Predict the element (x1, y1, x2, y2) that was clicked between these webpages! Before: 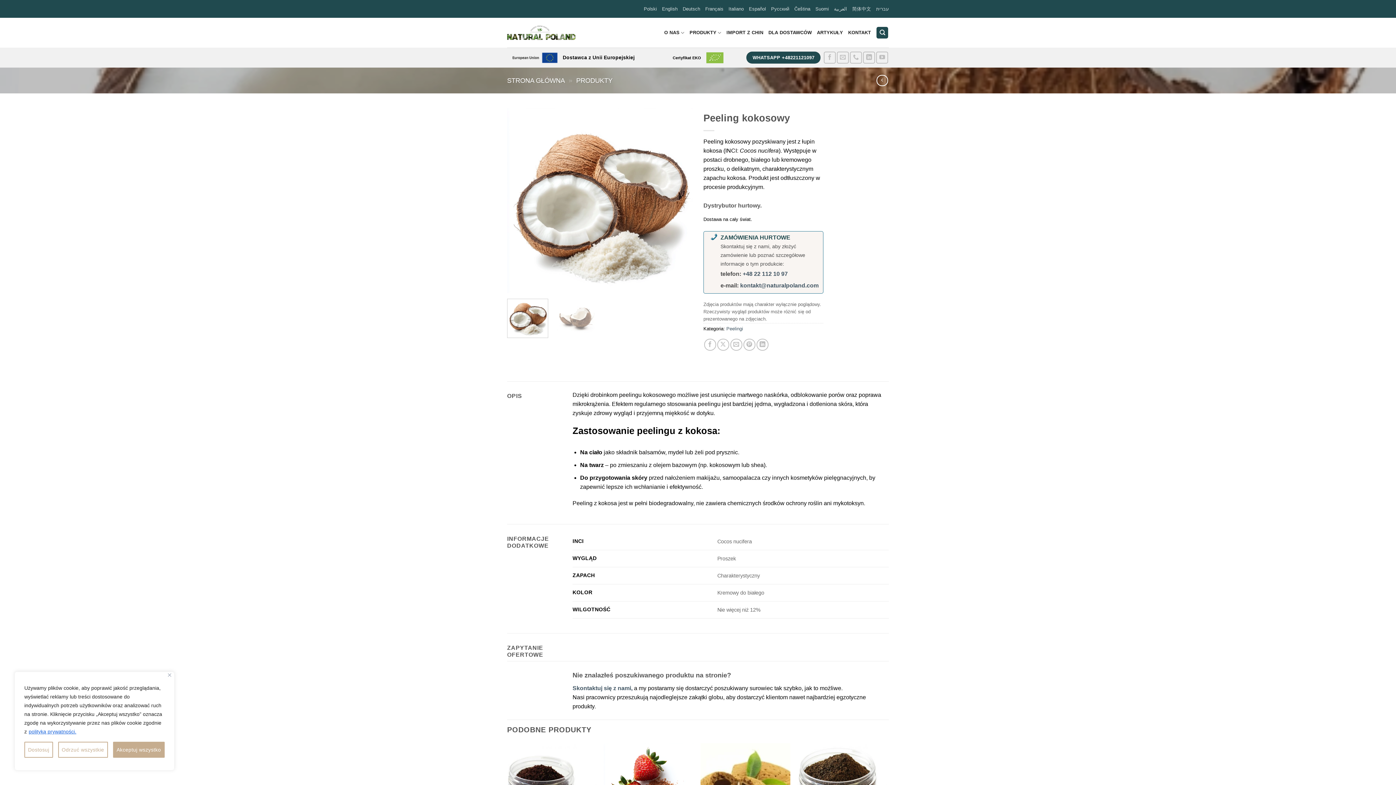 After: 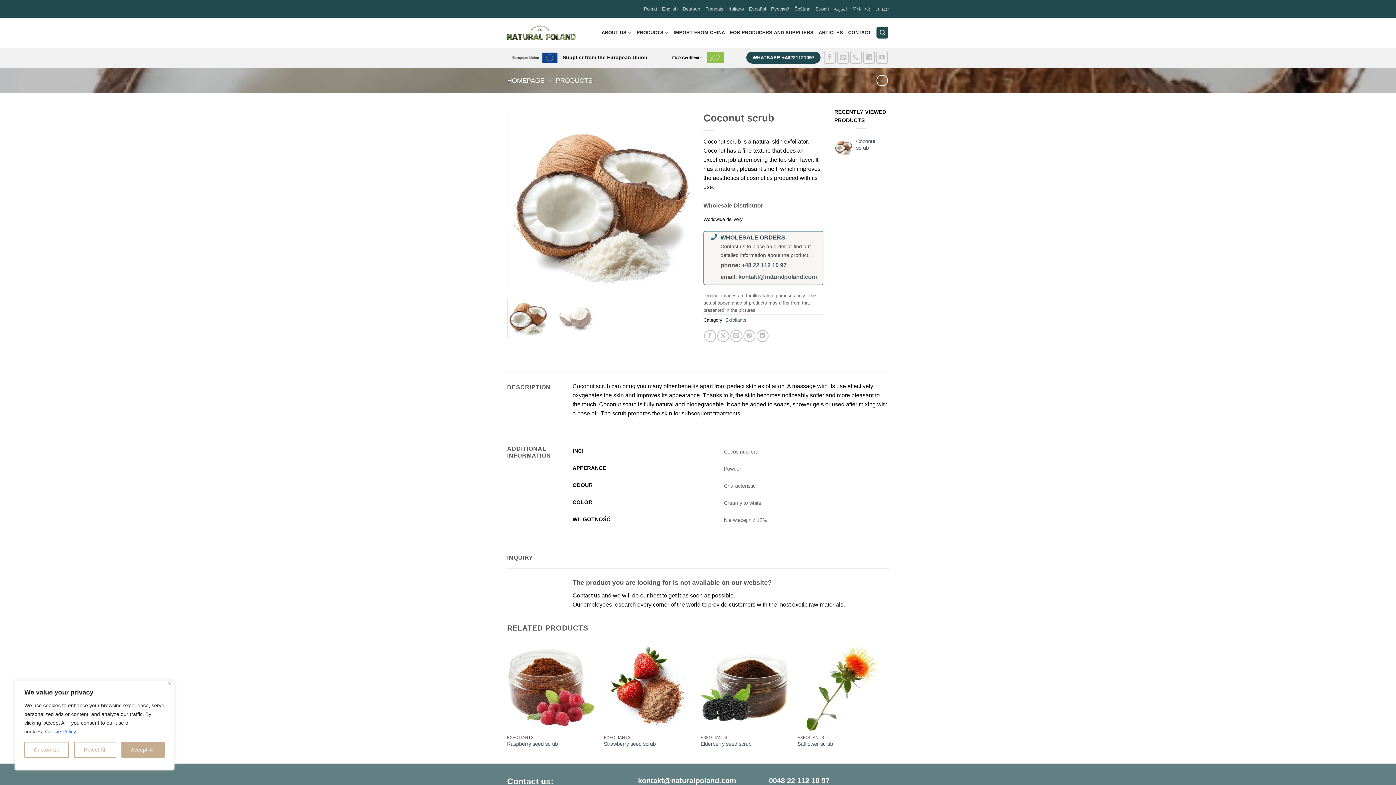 Action: bbox: (662, 4, 677, 13) label: English